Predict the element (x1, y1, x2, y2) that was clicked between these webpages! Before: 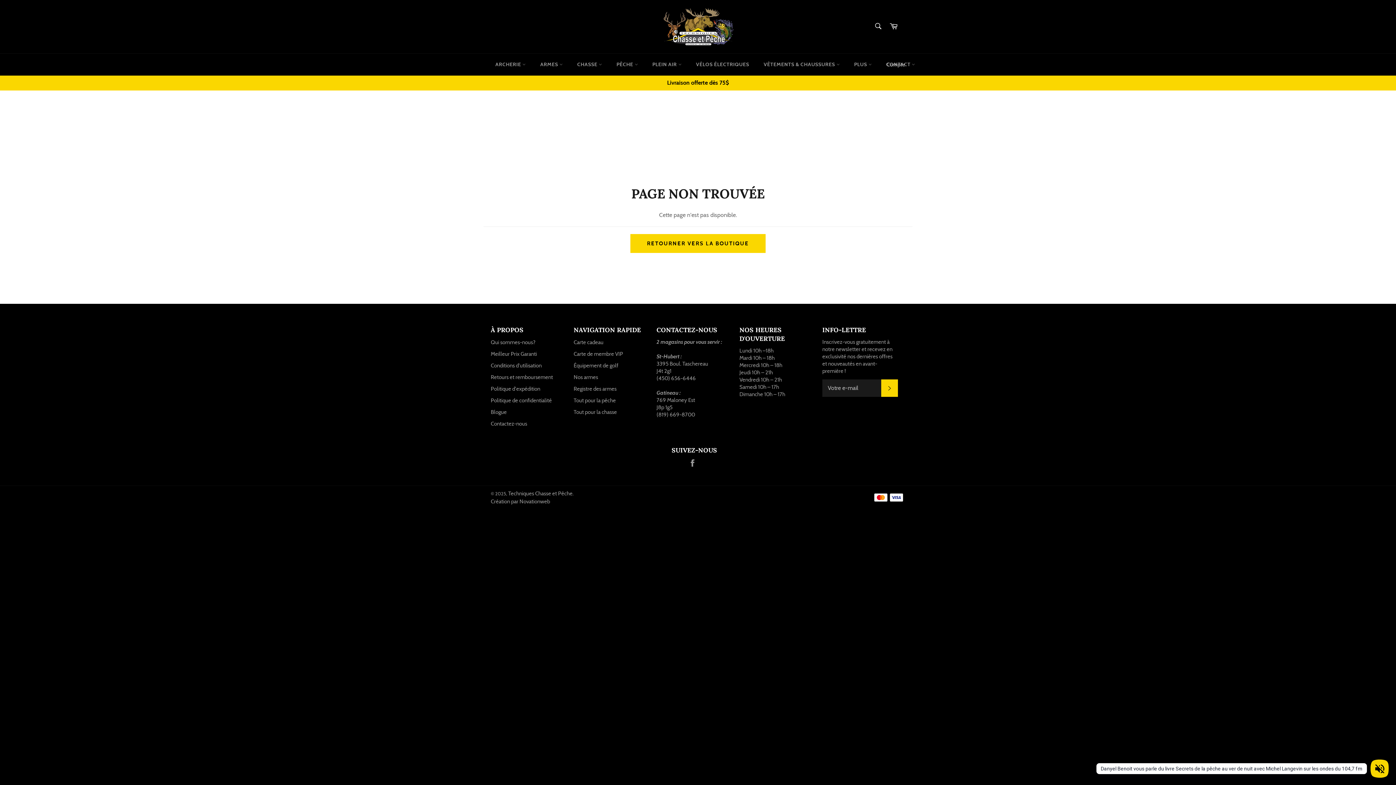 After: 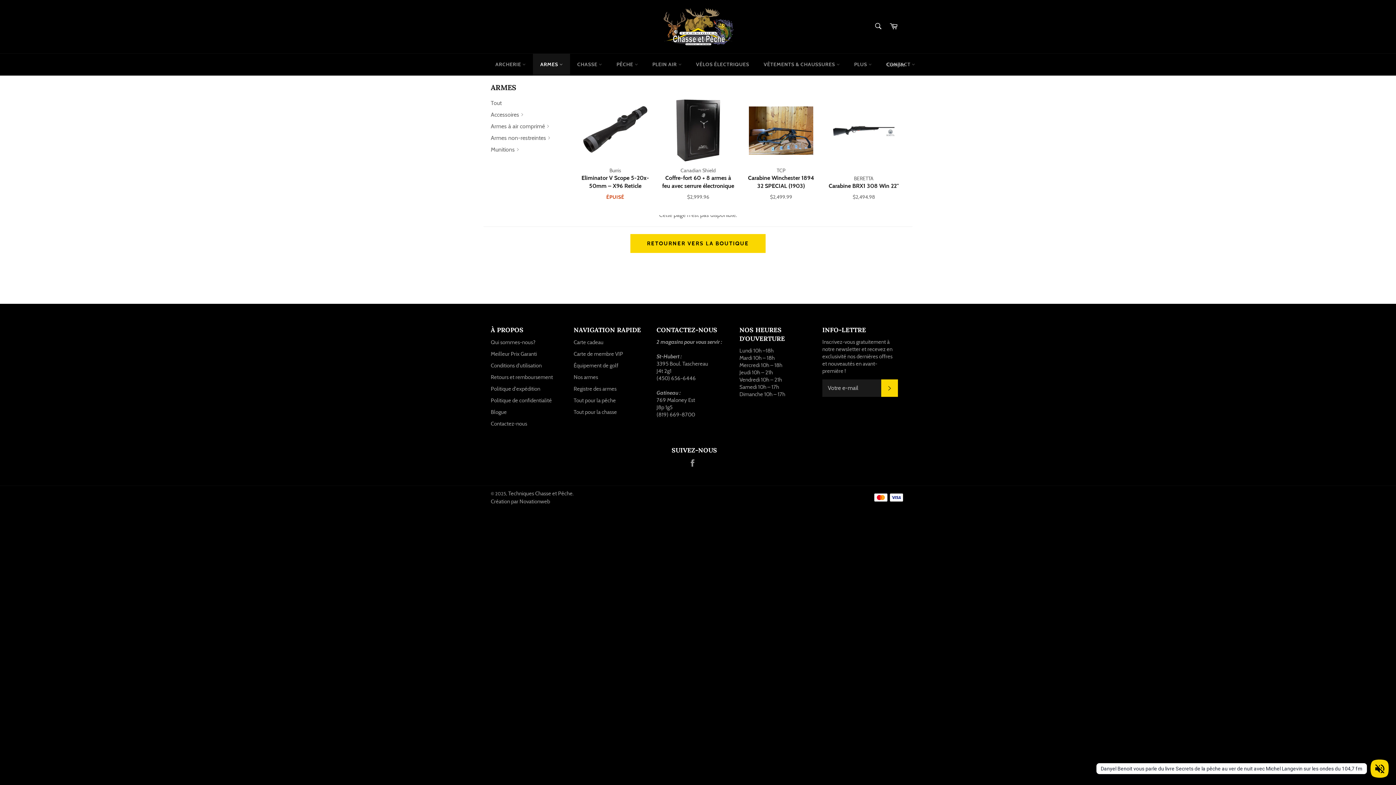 Action: bbox: (533, 53, 570, 75) label: ARMES 